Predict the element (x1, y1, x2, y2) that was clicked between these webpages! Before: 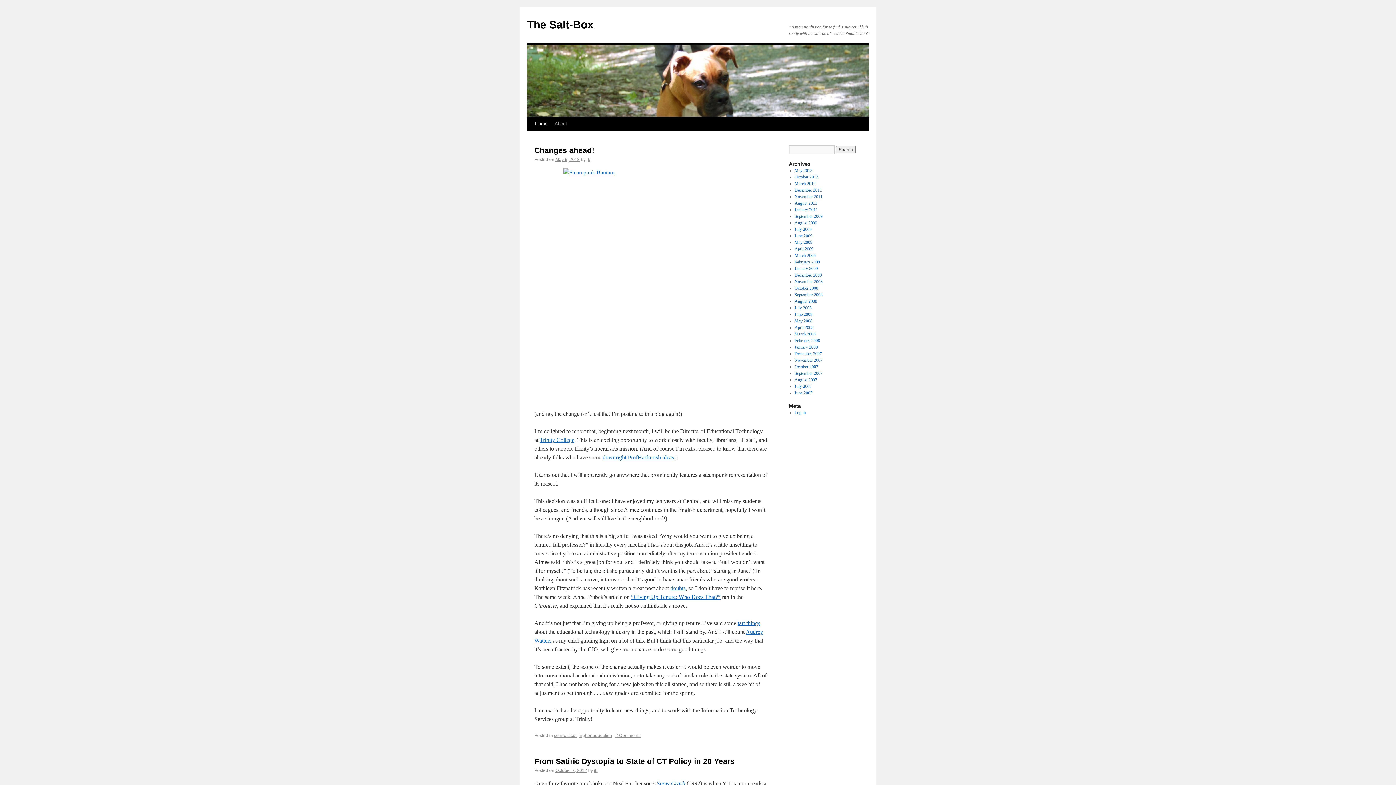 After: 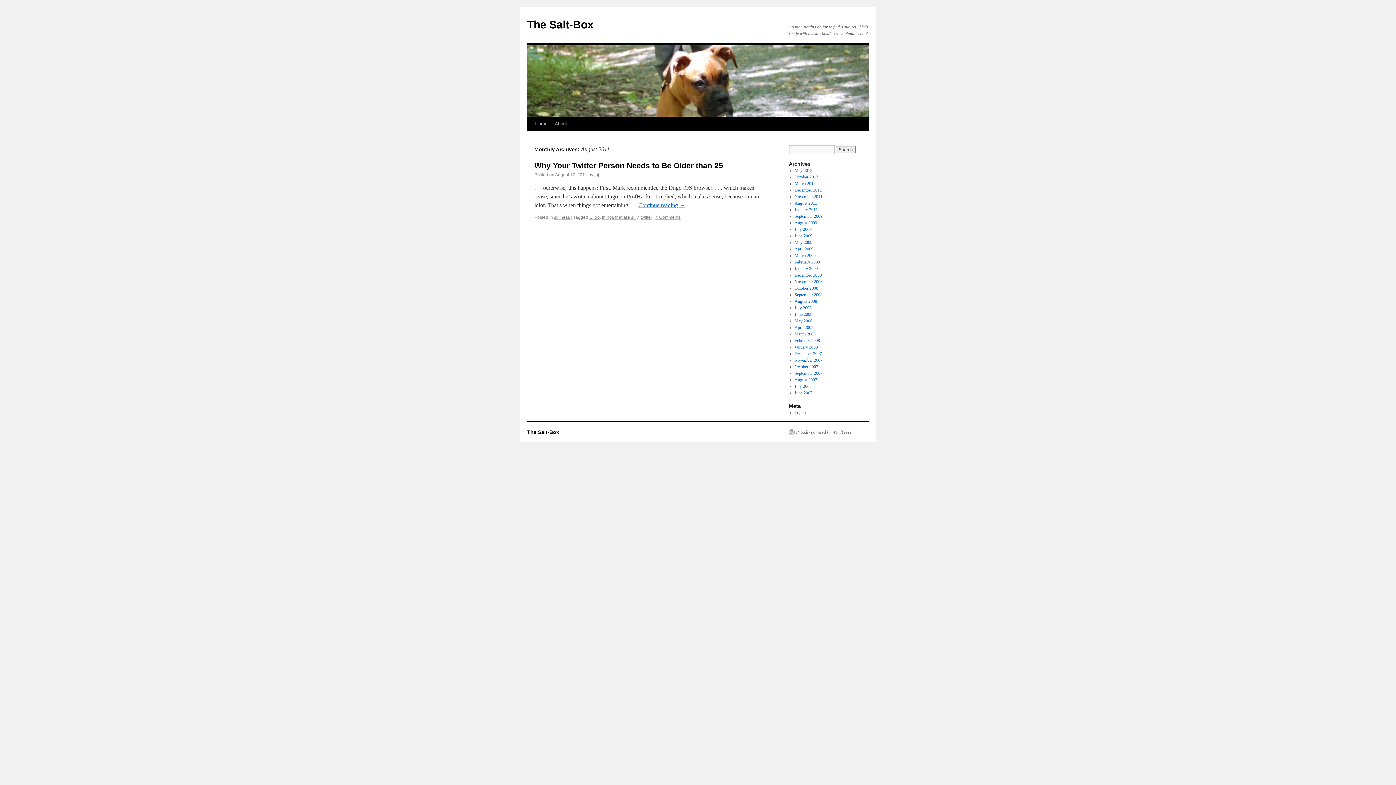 Action: label: August 2011 bbox: (794, 200, 817, 205)